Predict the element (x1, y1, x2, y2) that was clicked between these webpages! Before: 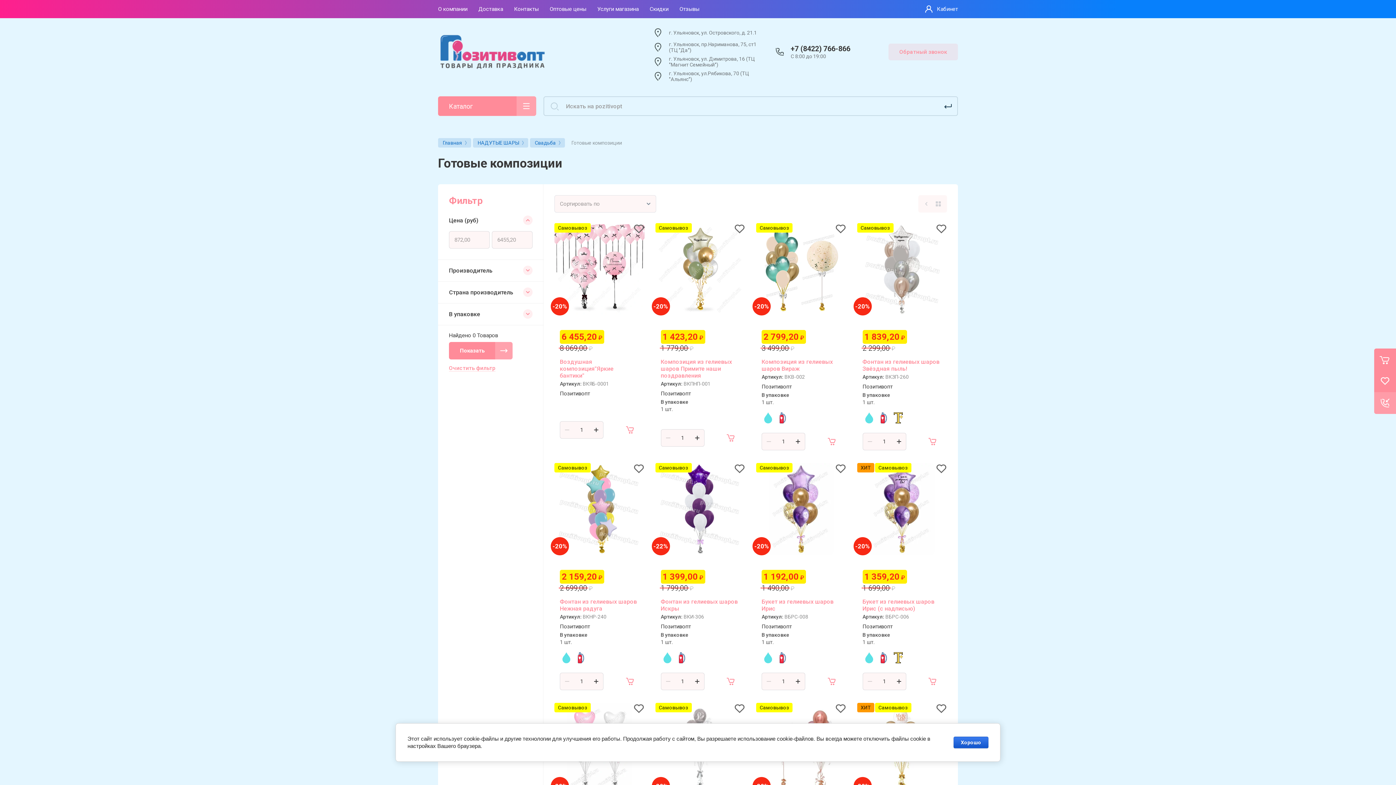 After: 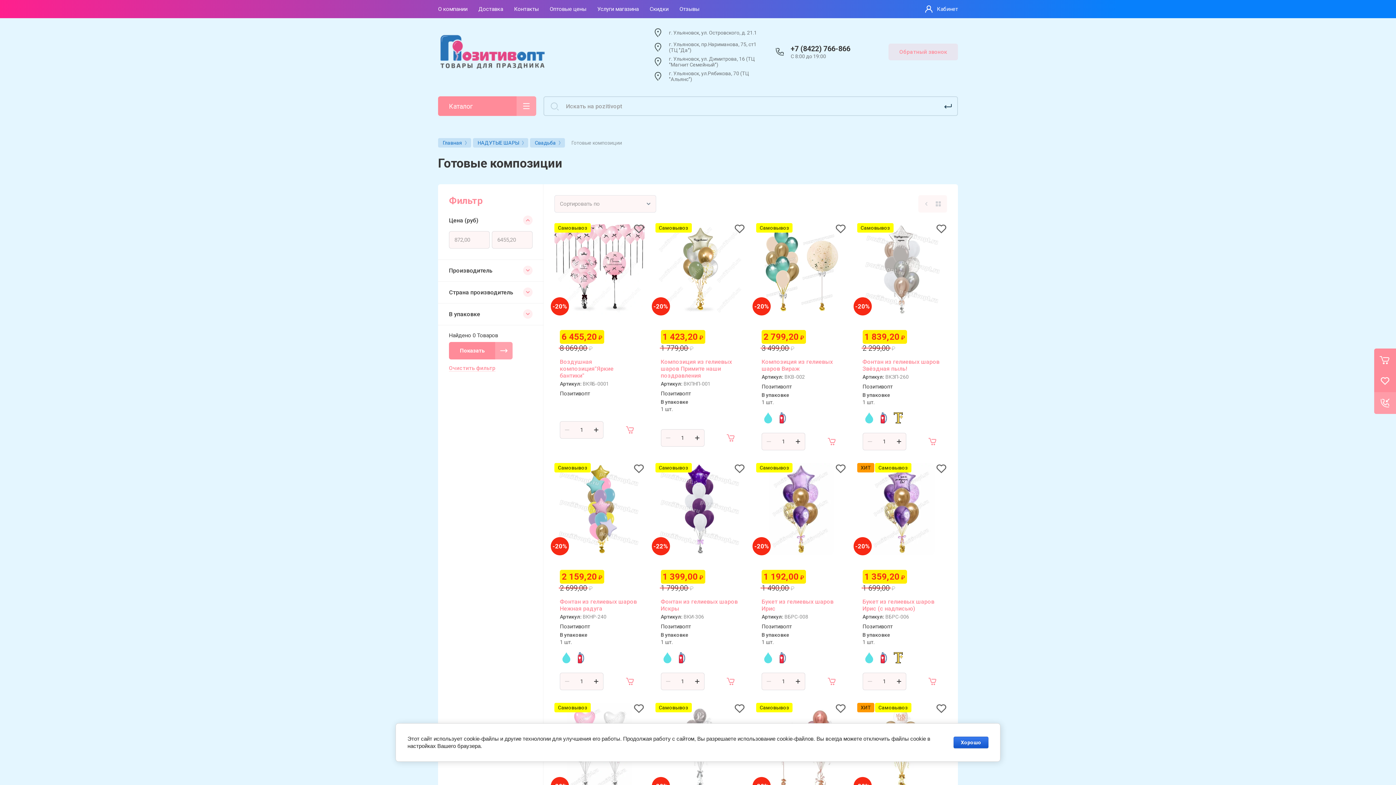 Action: bbox: (790, 44, 850, 53) label: +7 (8422) 766-866